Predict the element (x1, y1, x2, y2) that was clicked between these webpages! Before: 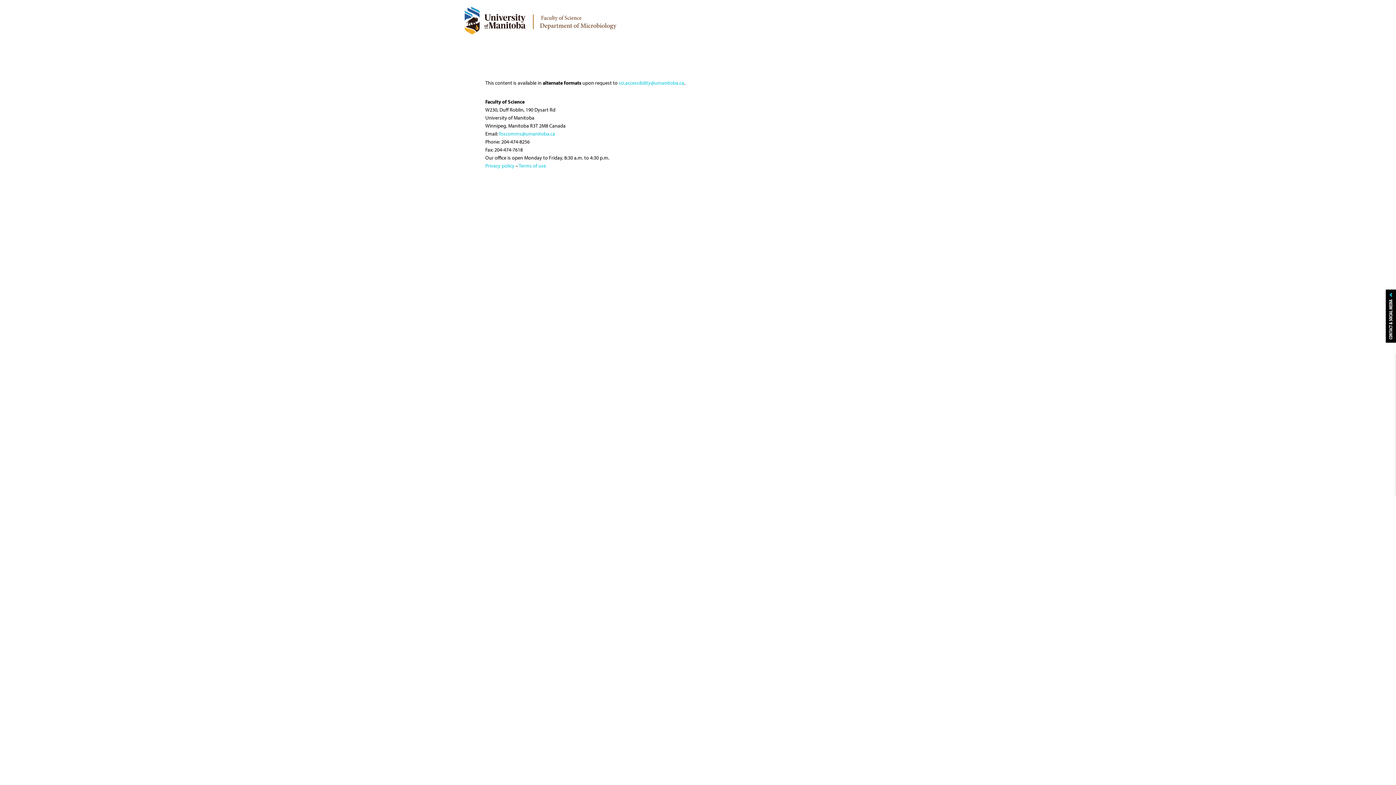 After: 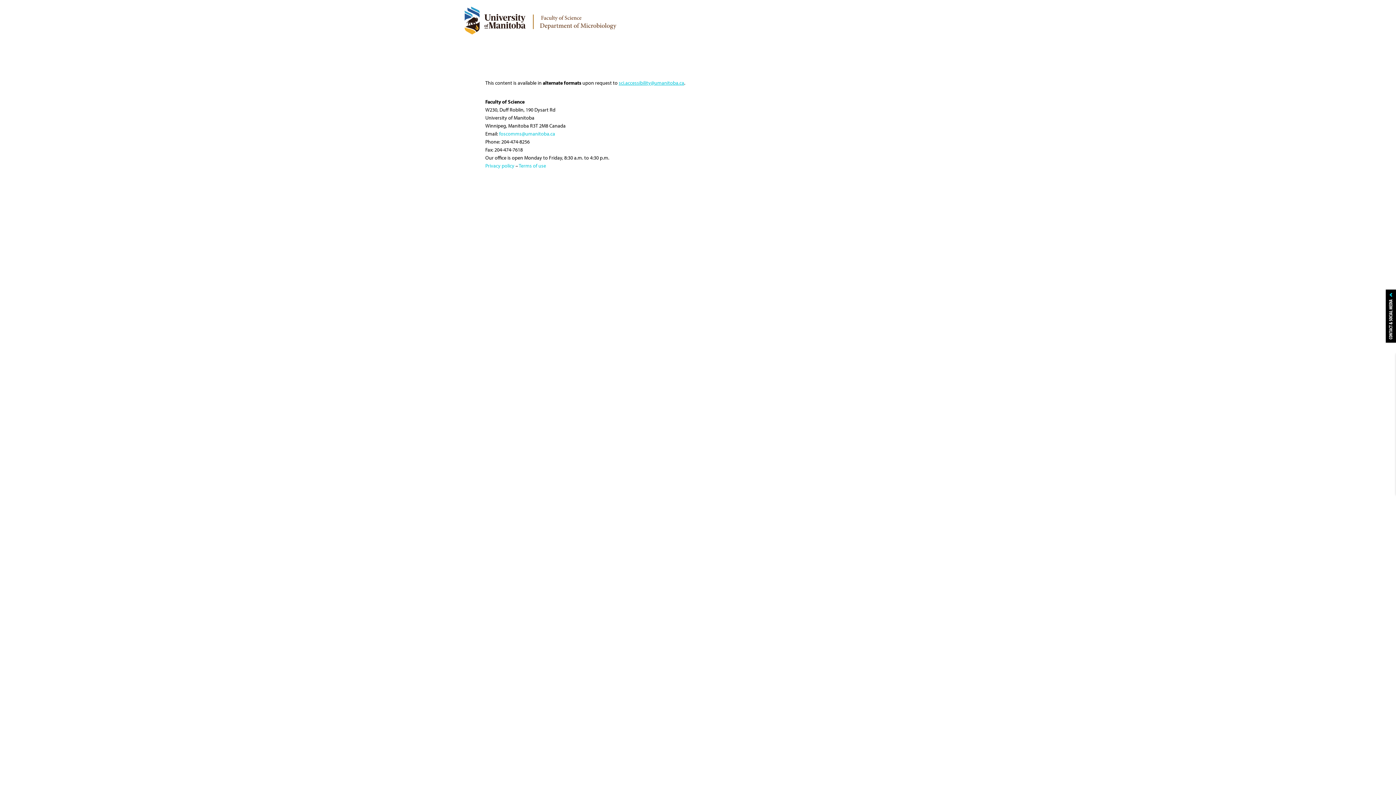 Action: bbox: (618, 79, 684, 86) label: sci.accessibility@umanitoba.ca